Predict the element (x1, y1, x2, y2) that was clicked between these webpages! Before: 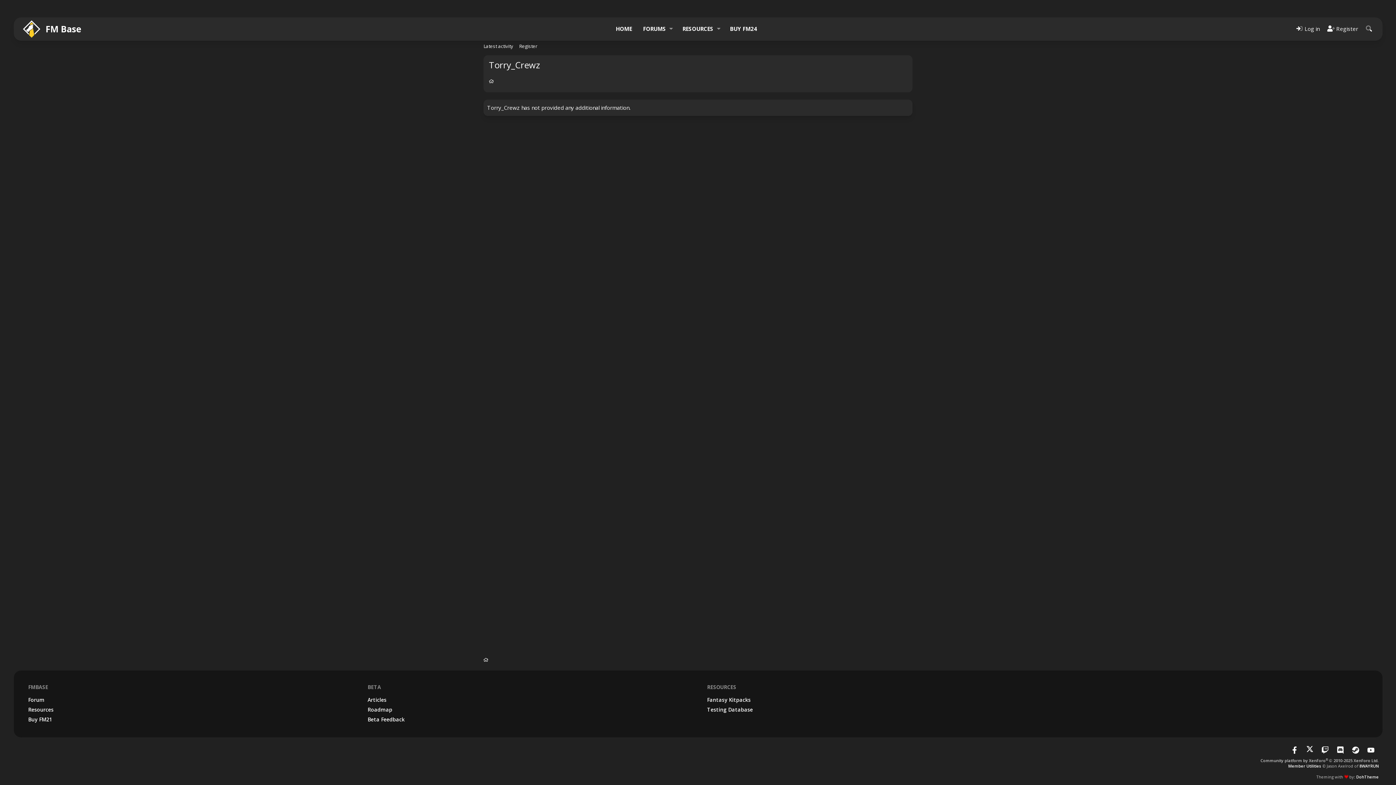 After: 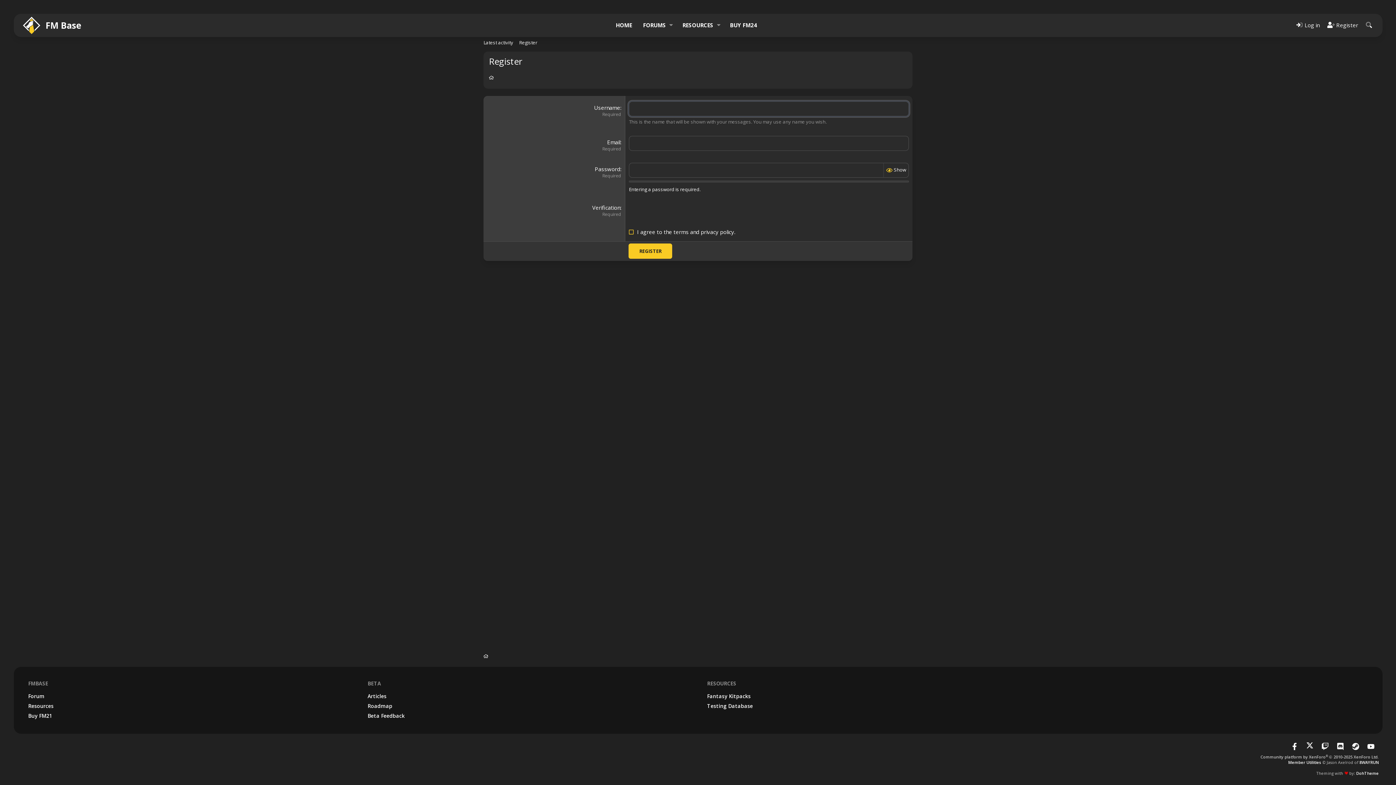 Action: bbox: (516, 40, 540, 51) label: Register